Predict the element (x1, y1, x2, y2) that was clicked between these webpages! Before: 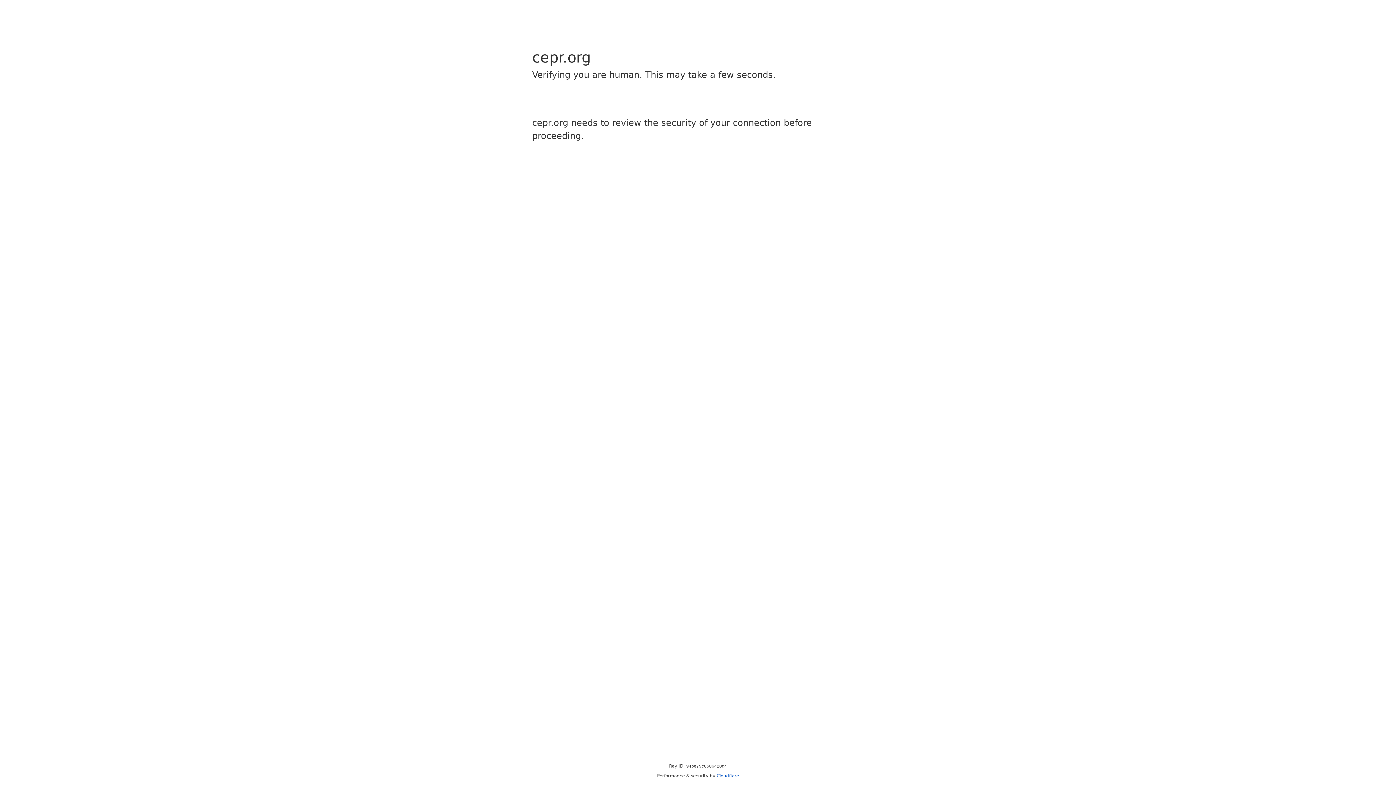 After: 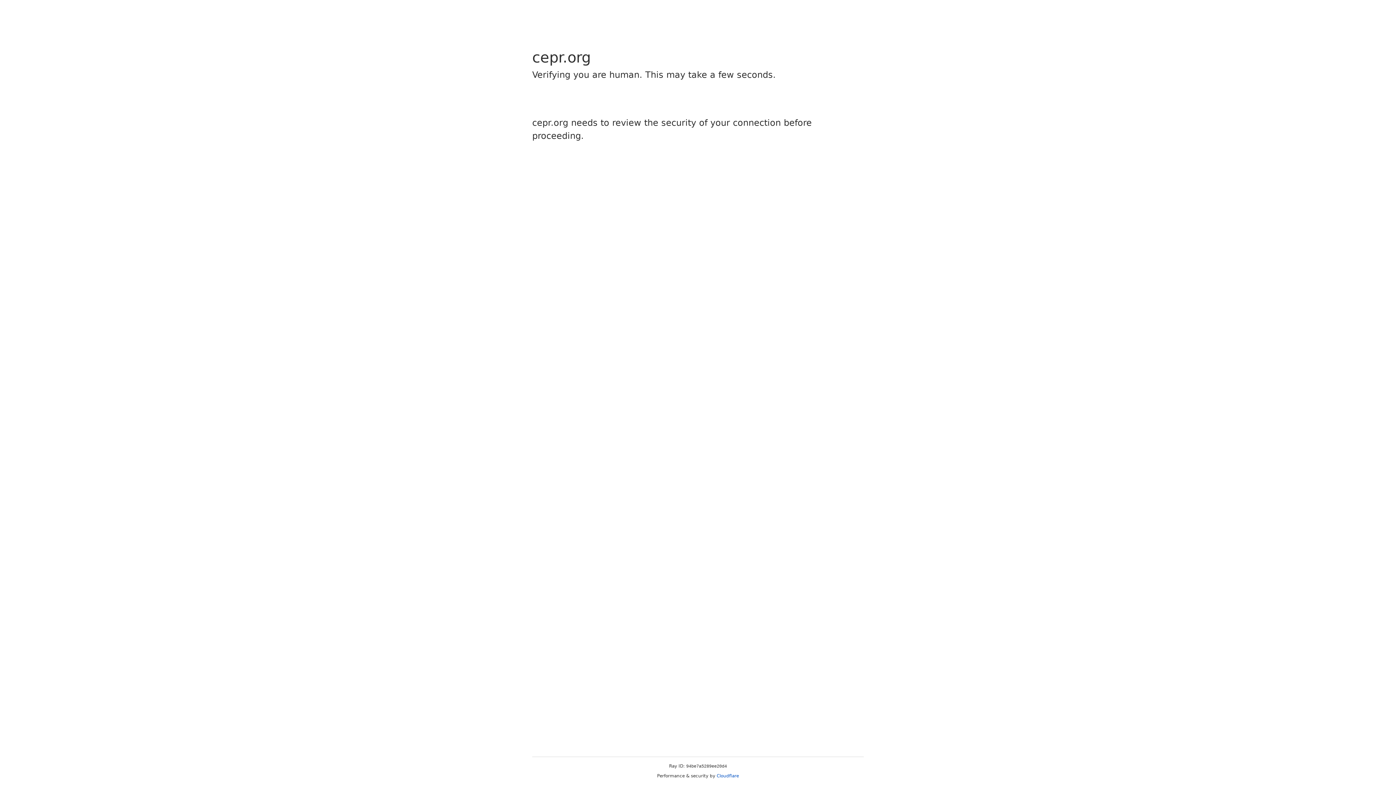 Action: bbox: (716, 773, 739, 778) label: Cloudflare